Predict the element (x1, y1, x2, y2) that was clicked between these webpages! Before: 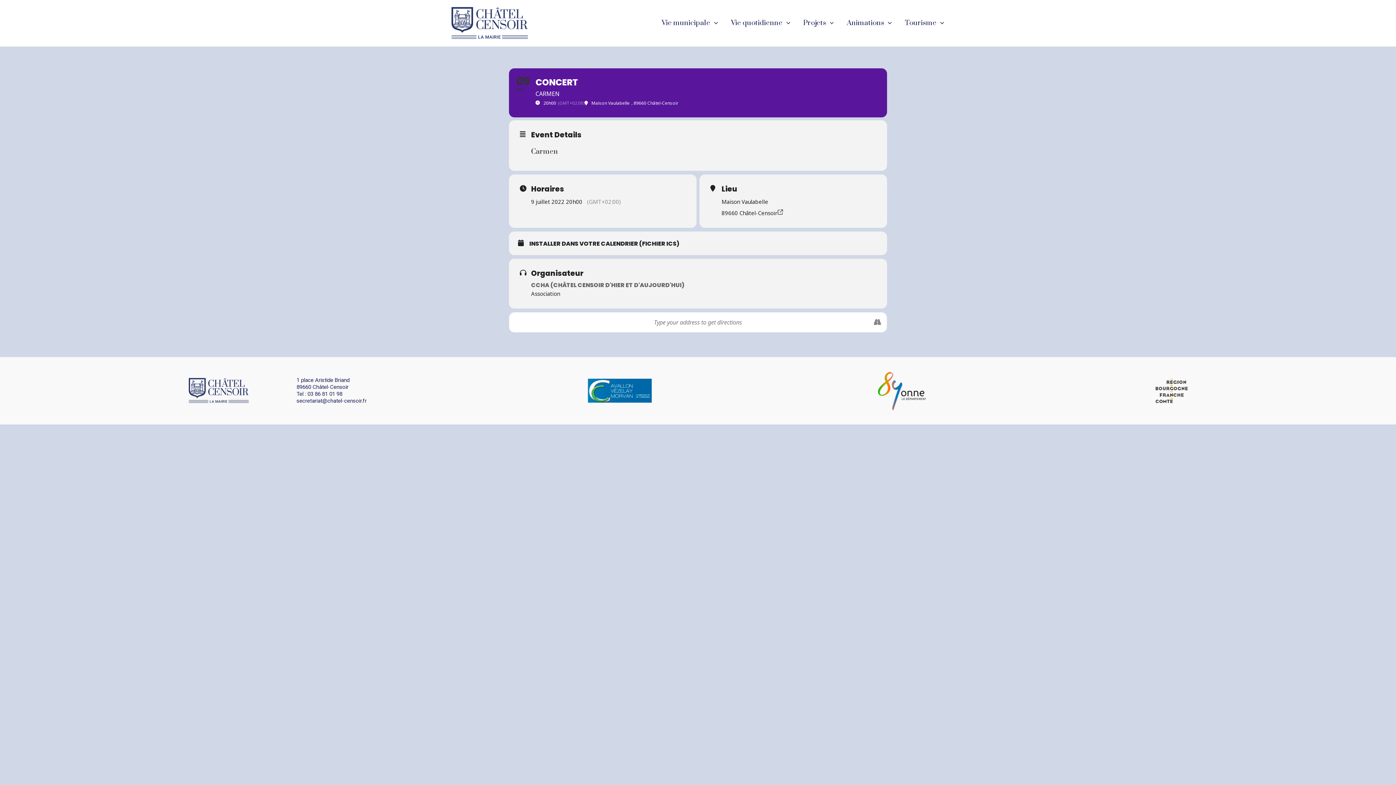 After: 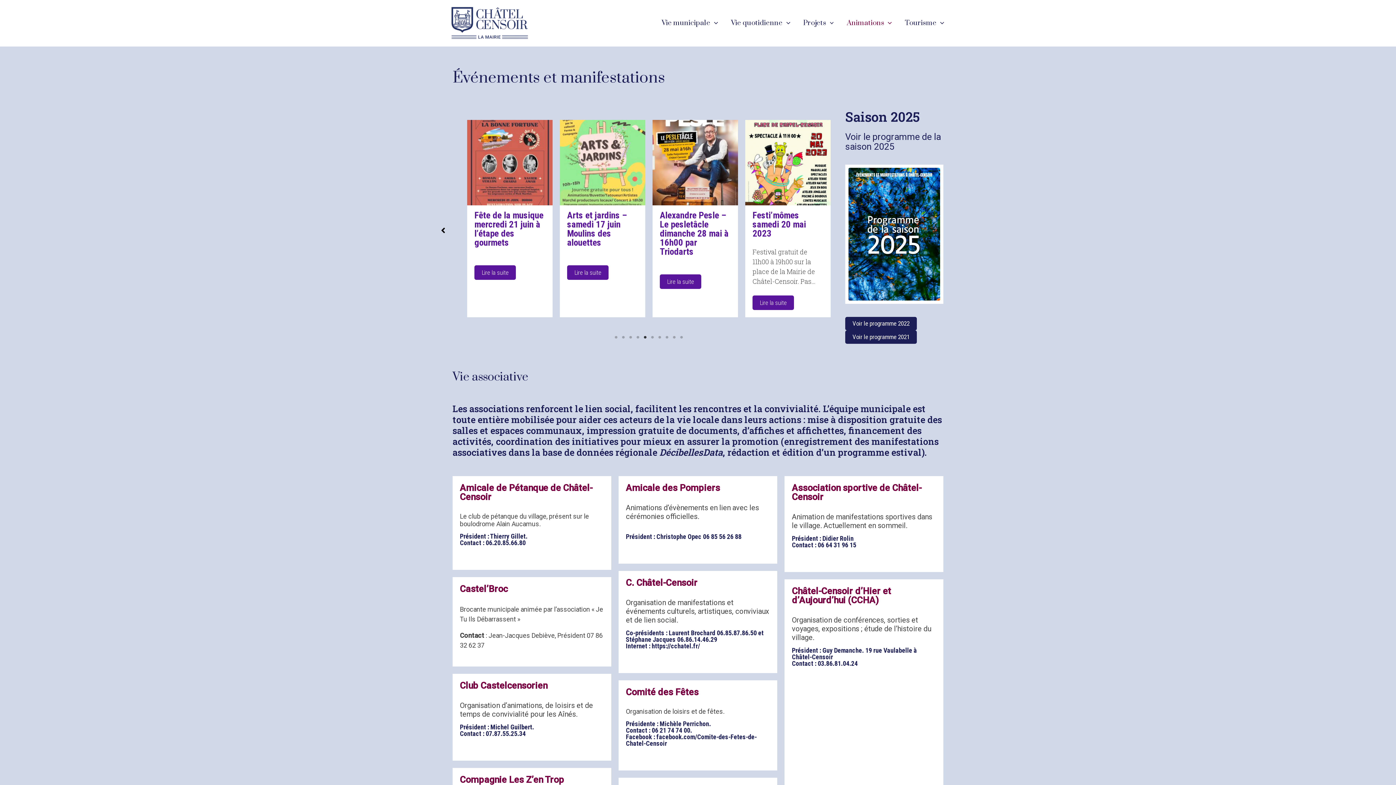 Action: bbox: (840, 10, 898, 35) label: Animations